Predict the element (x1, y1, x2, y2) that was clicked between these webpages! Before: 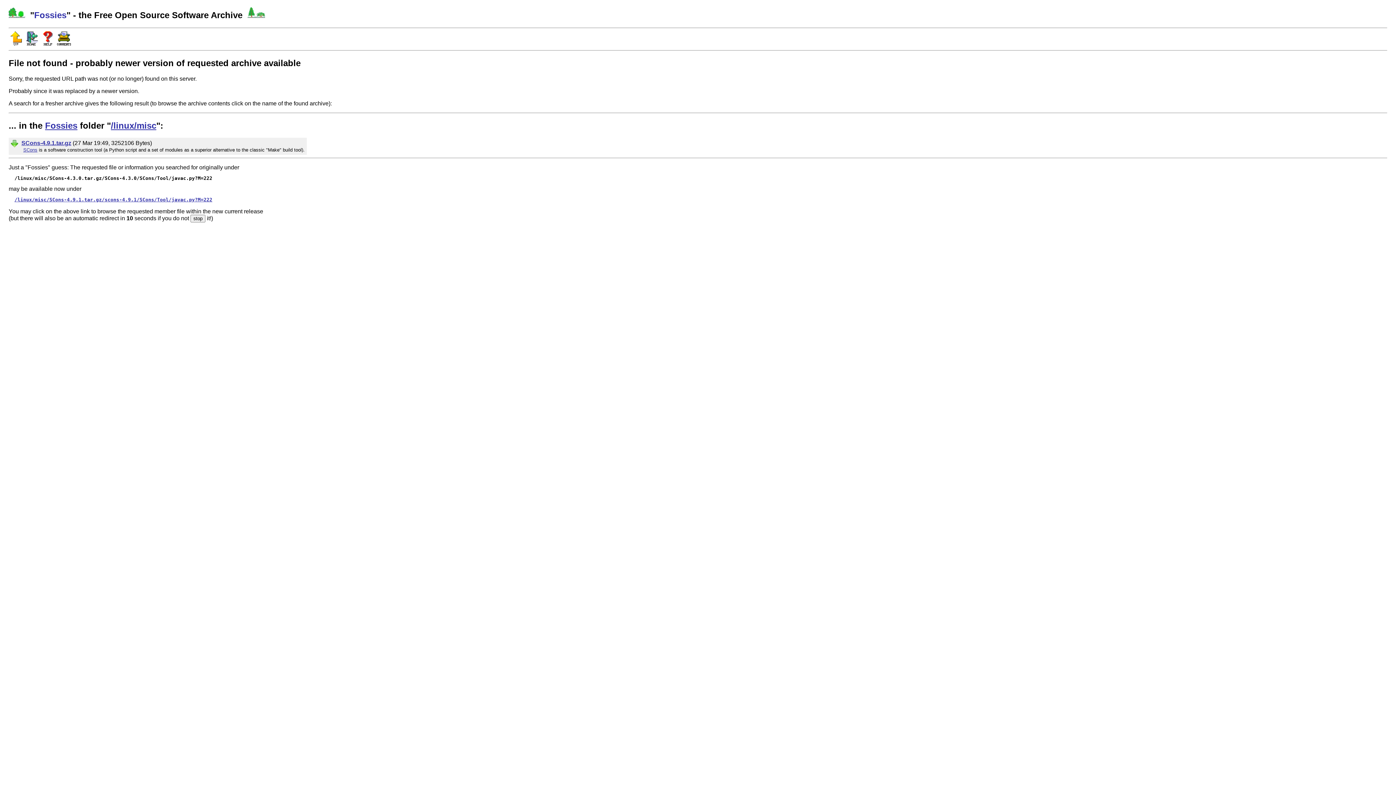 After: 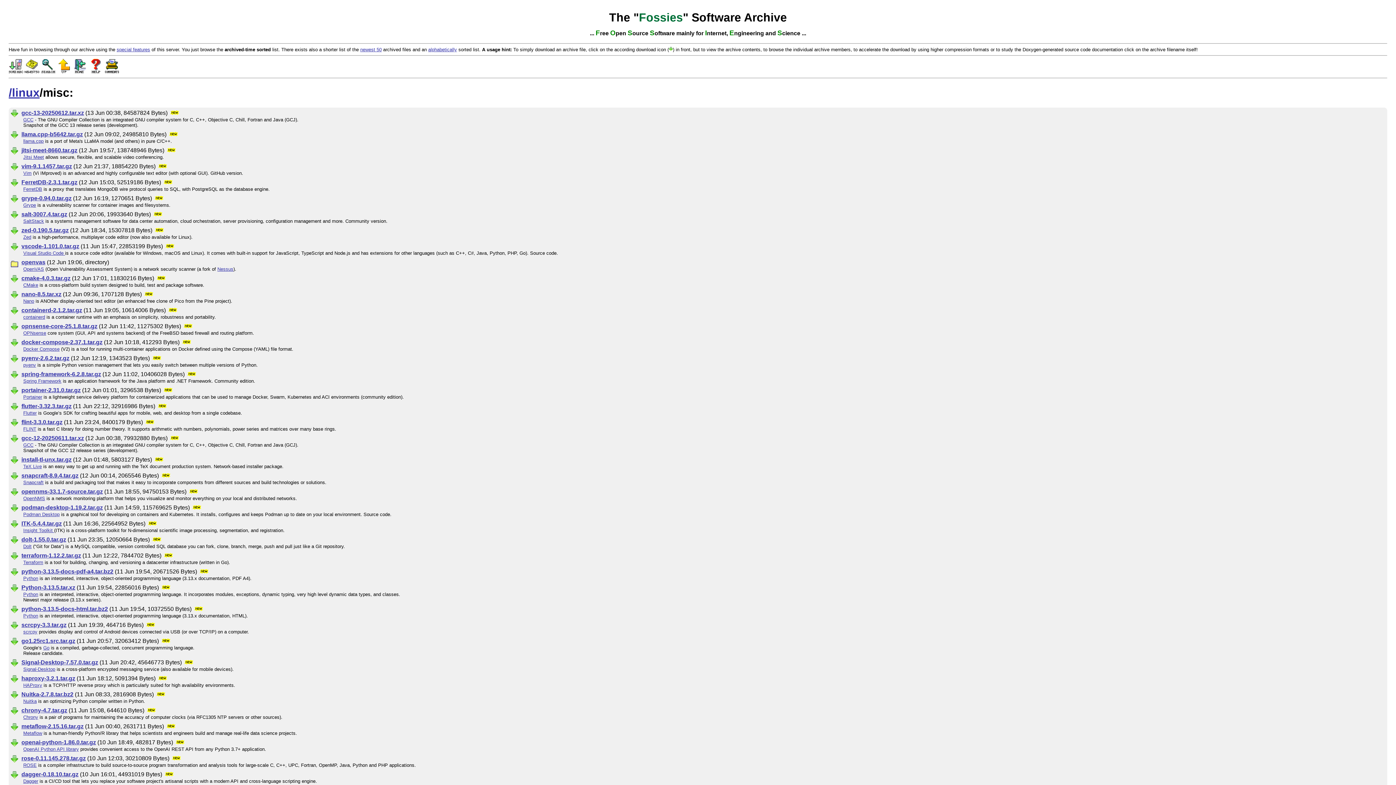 Action: bbox: (110, 120, 156, 130) label: /linux/misc